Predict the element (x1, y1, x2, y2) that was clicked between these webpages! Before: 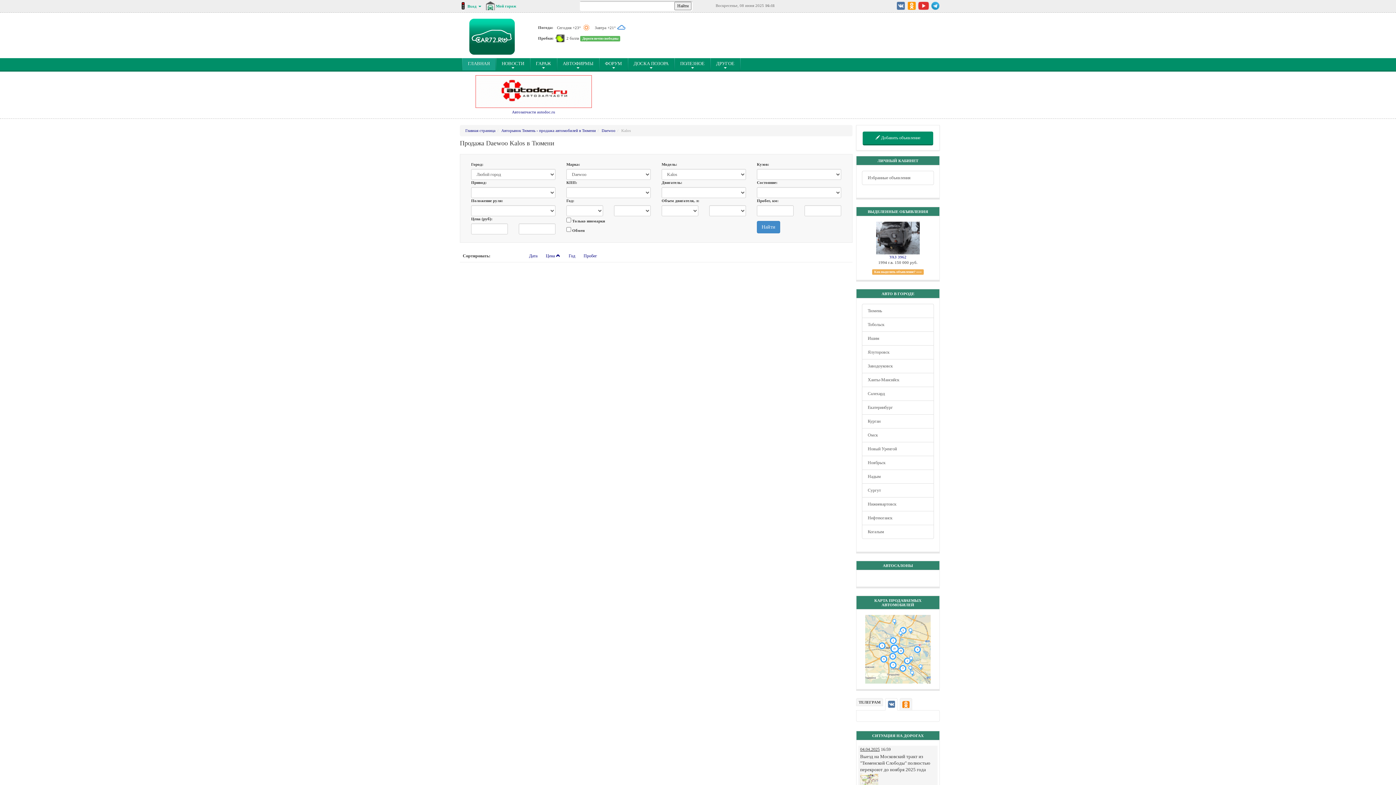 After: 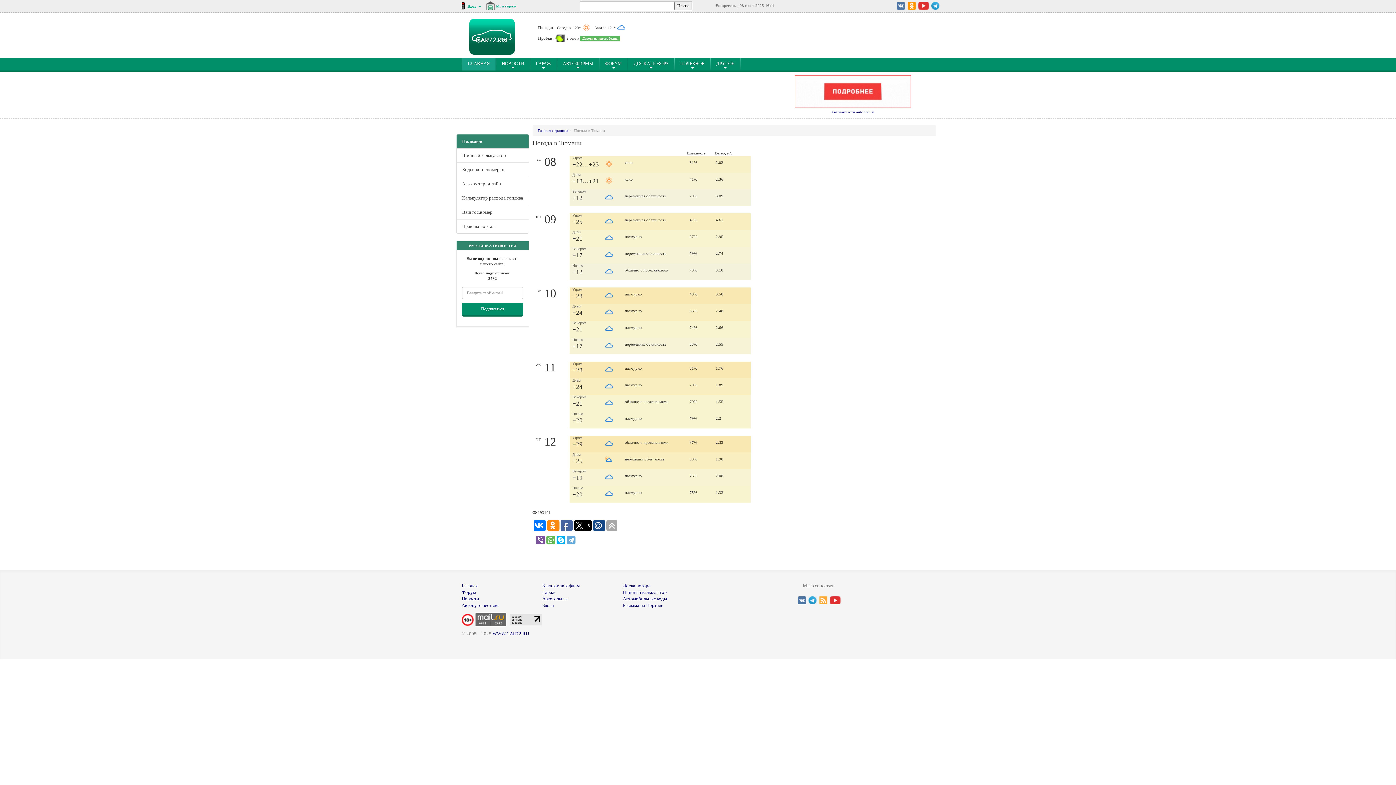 Action: bbox: (557, 25, 591, 29) label: Сегодня +23° 